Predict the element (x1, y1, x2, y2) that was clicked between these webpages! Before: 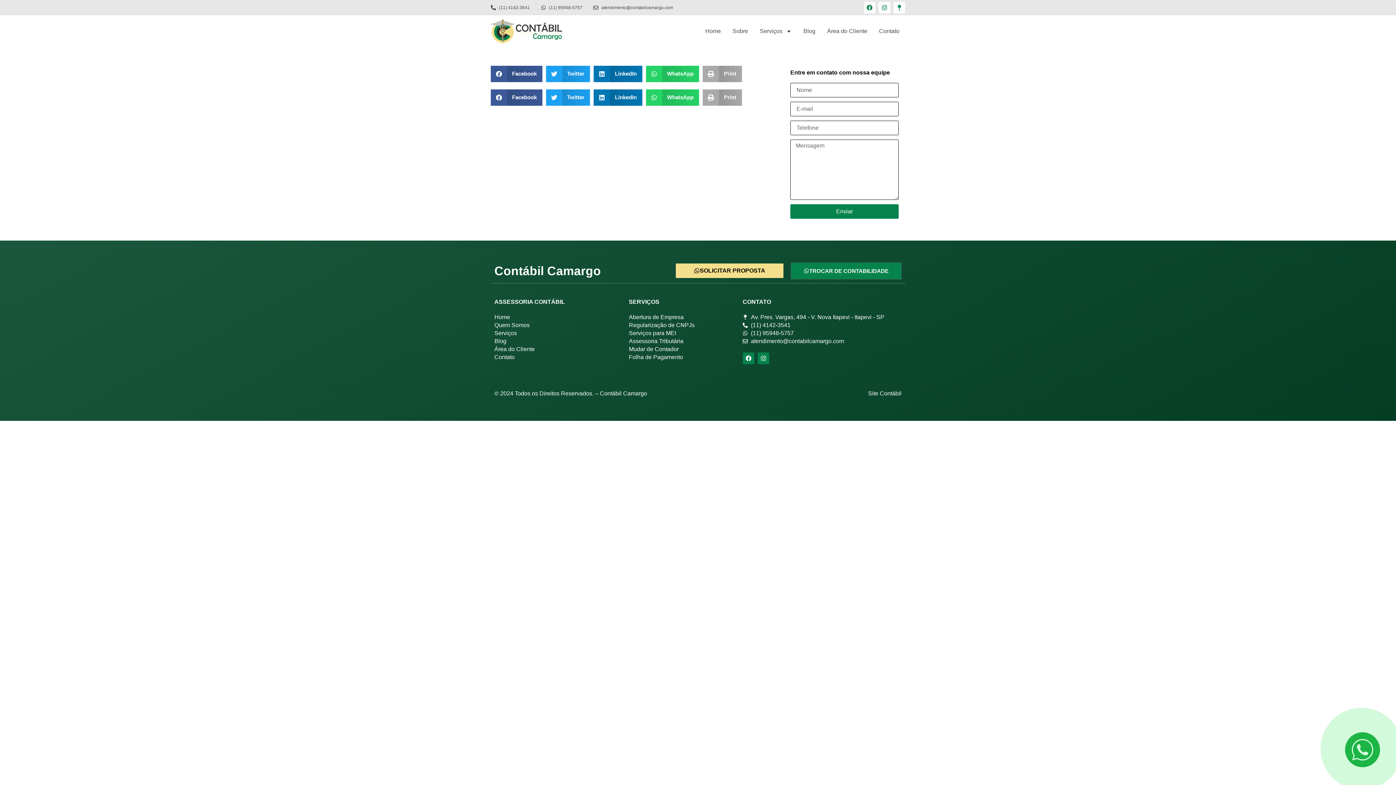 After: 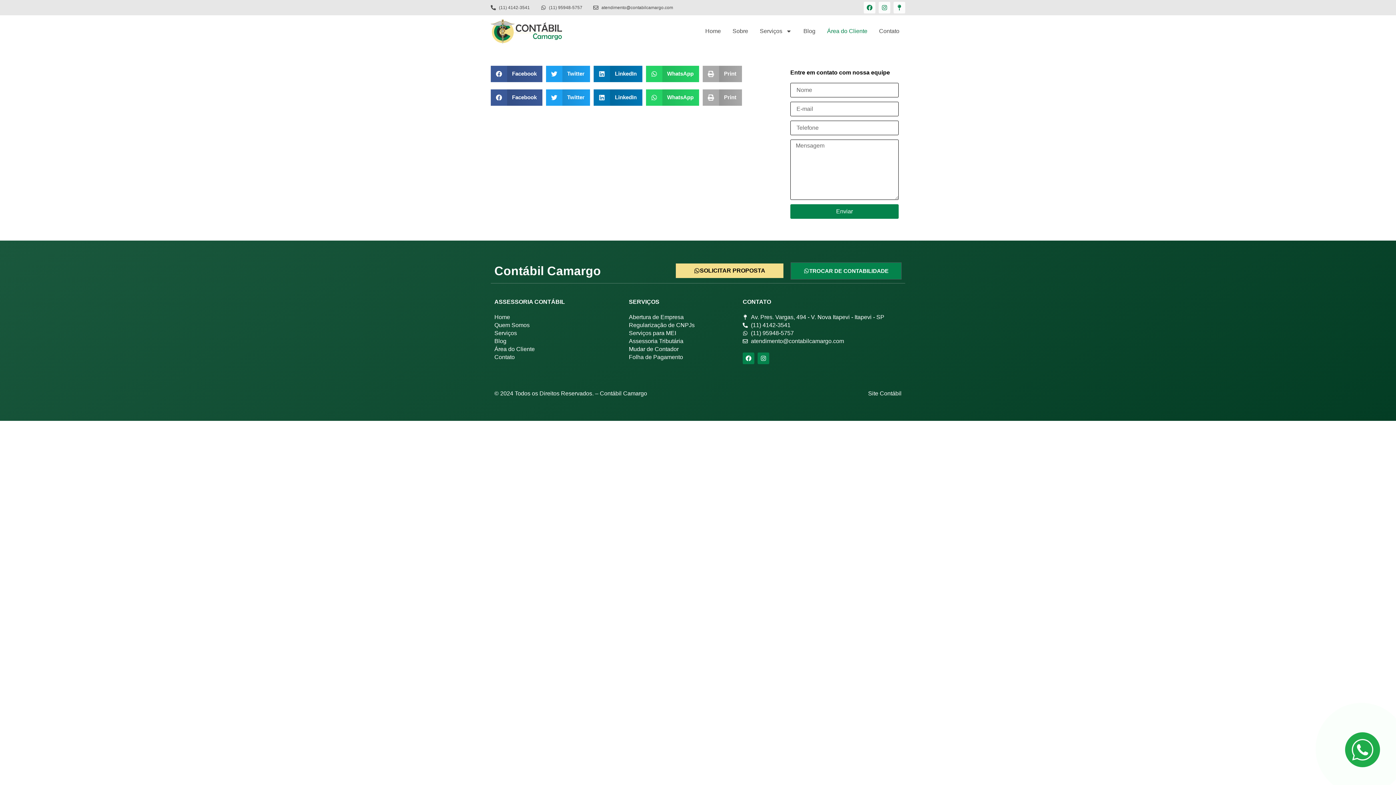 Action: label: Área do Cliente bbox: (821, 23, 873, 39)